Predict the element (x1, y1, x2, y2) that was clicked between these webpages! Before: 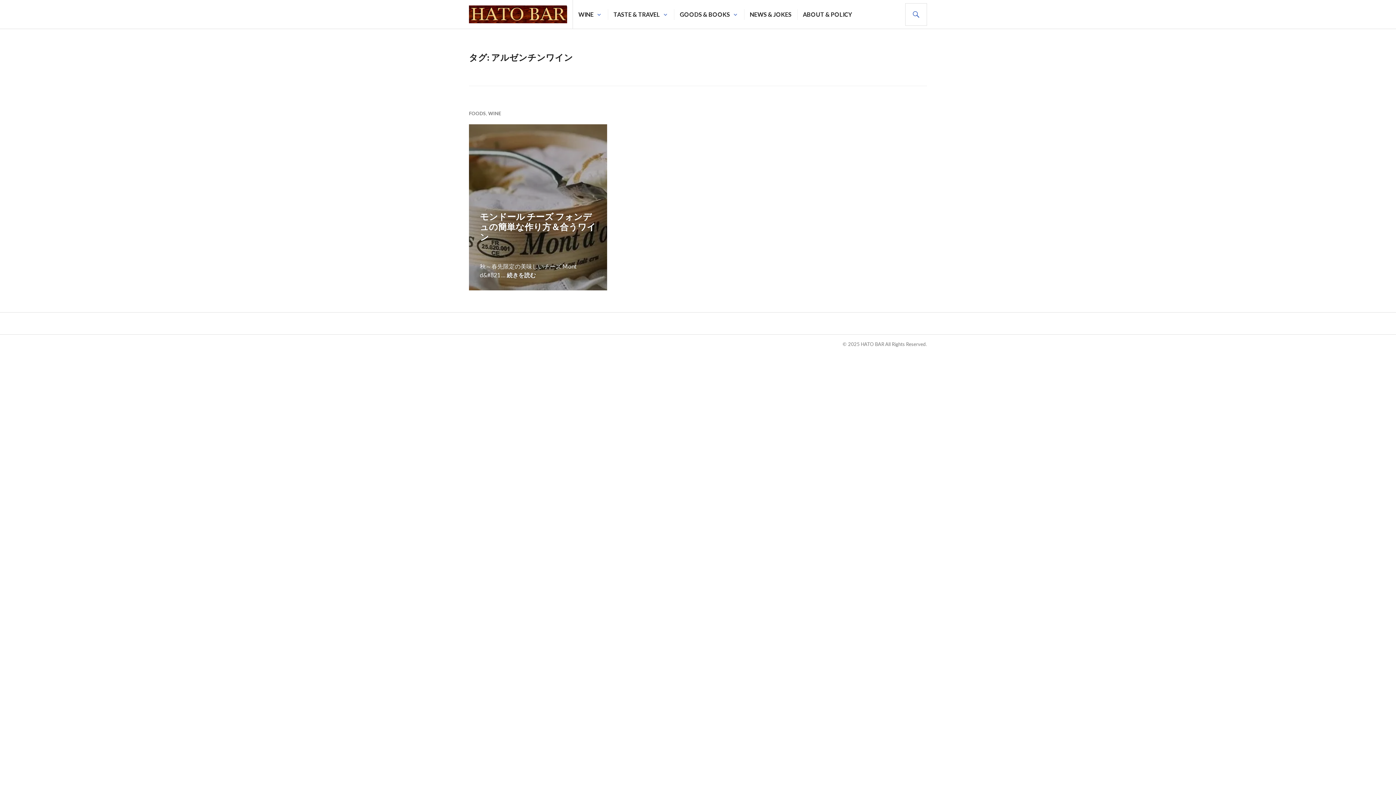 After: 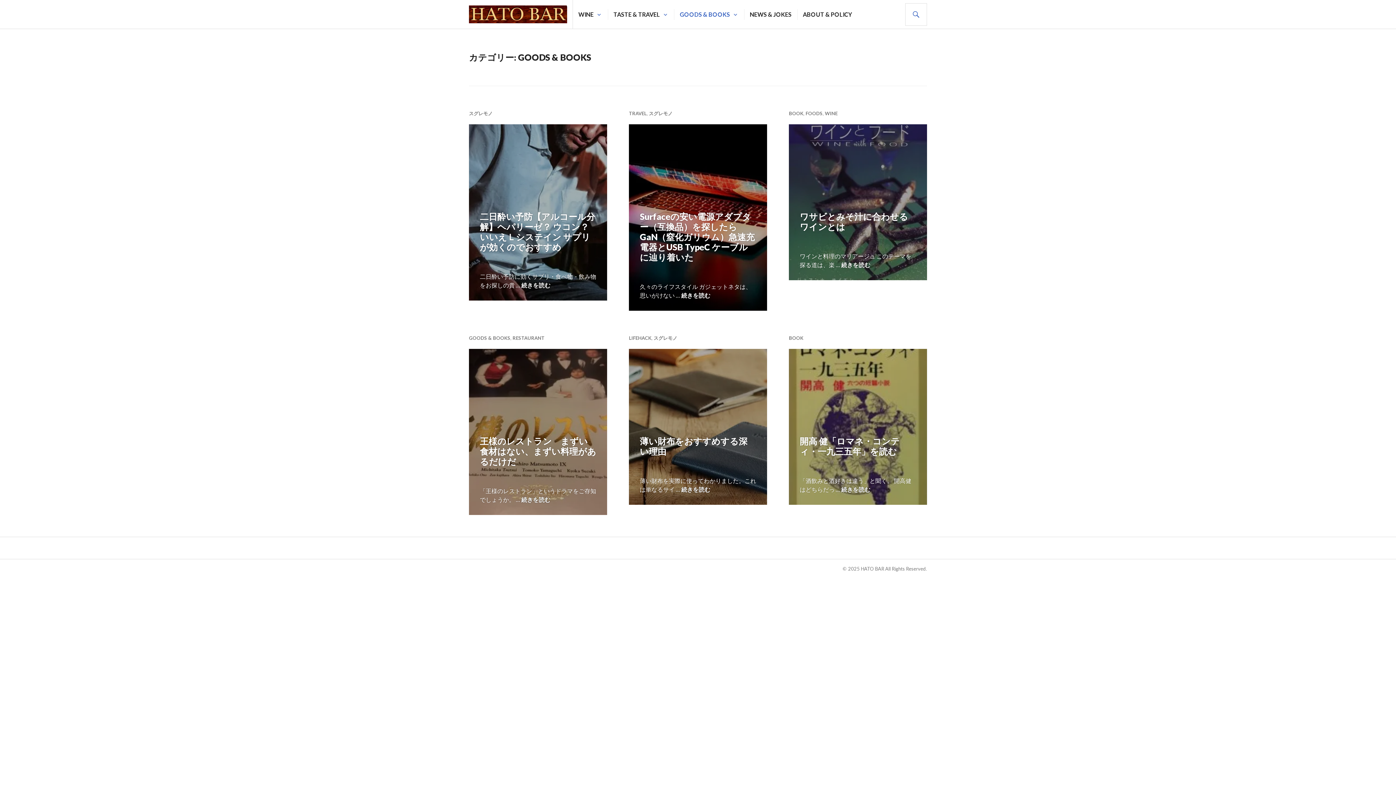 Action: label: GOODS & BOOKS bbox: (680, 8, 730, 19)